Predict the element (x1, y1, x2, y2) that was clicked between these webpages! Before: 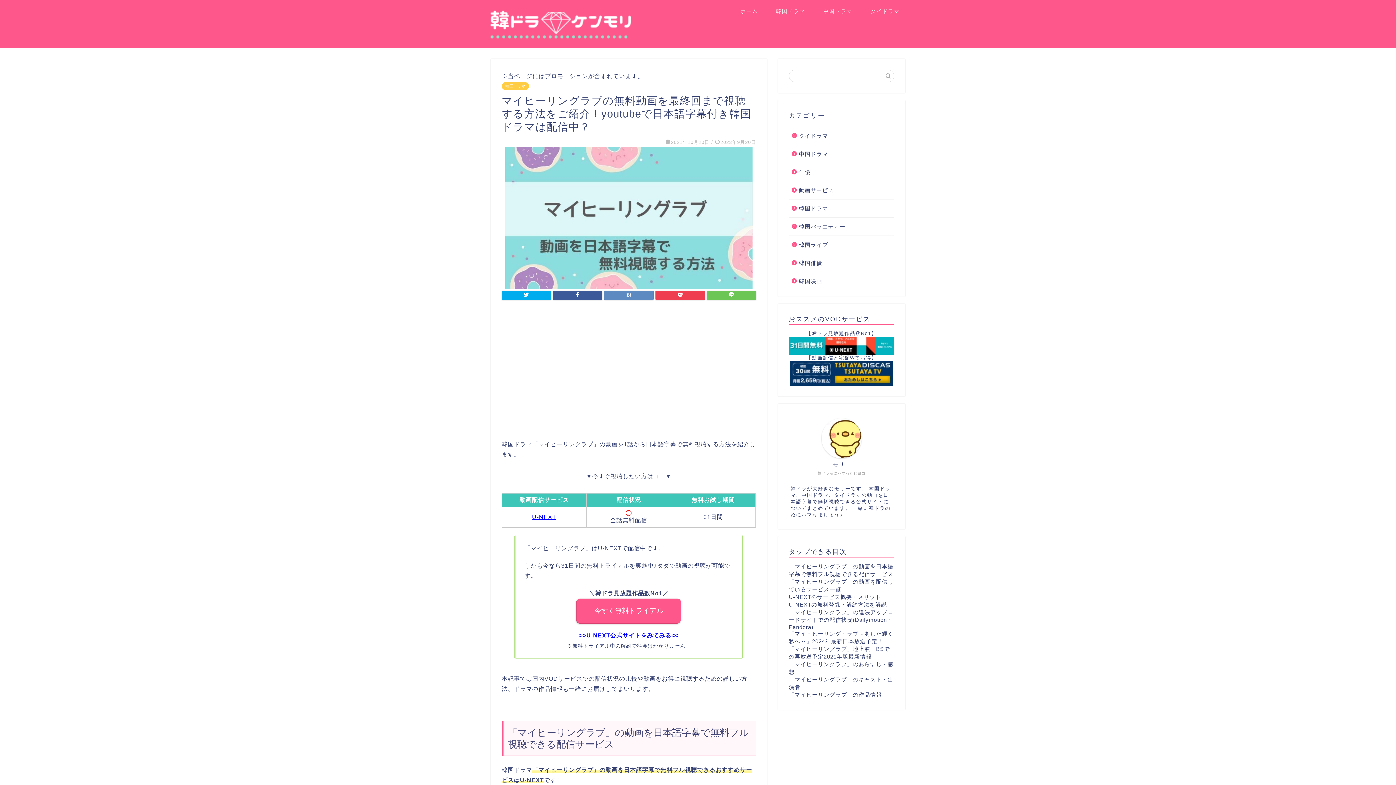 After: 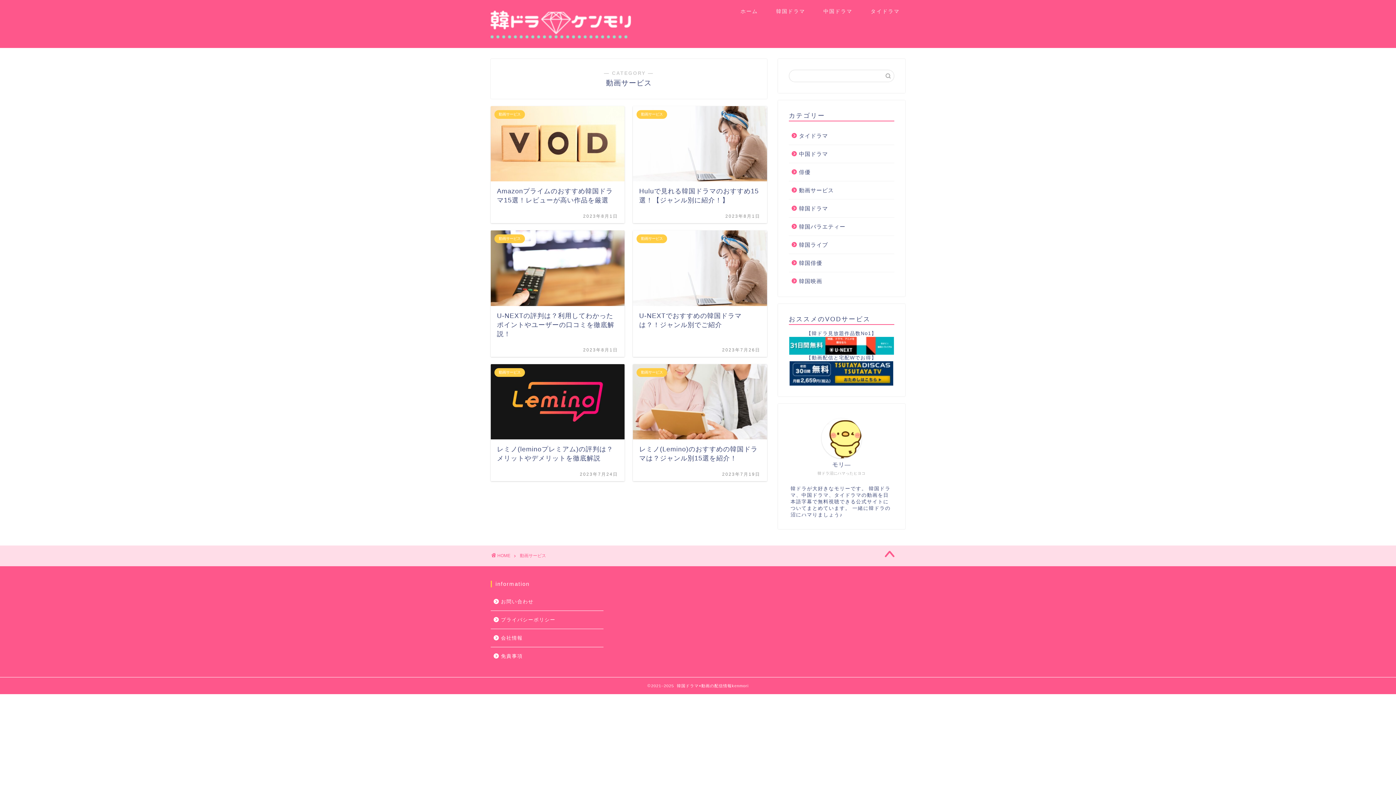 Action: label: 動画サービス bbox: (789, 181, 893, 199)